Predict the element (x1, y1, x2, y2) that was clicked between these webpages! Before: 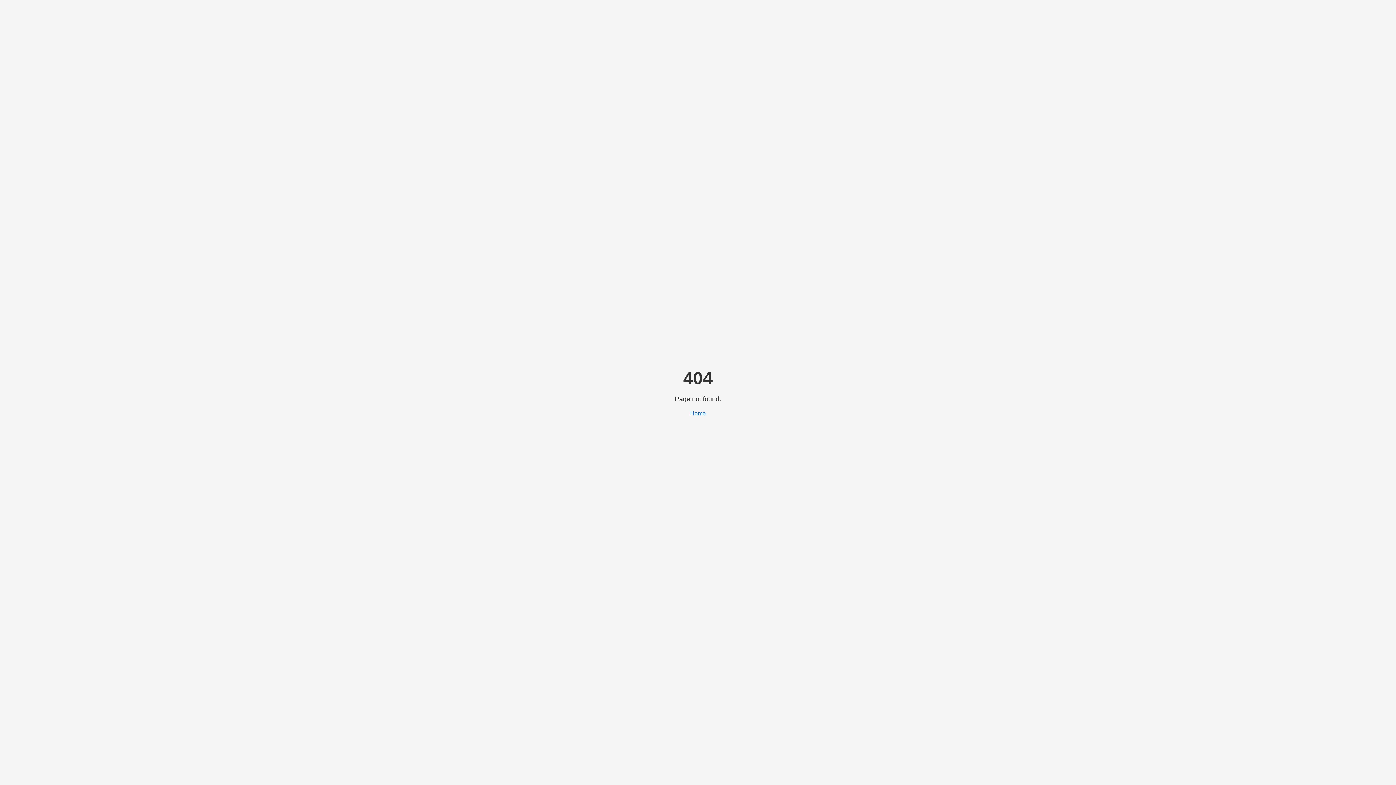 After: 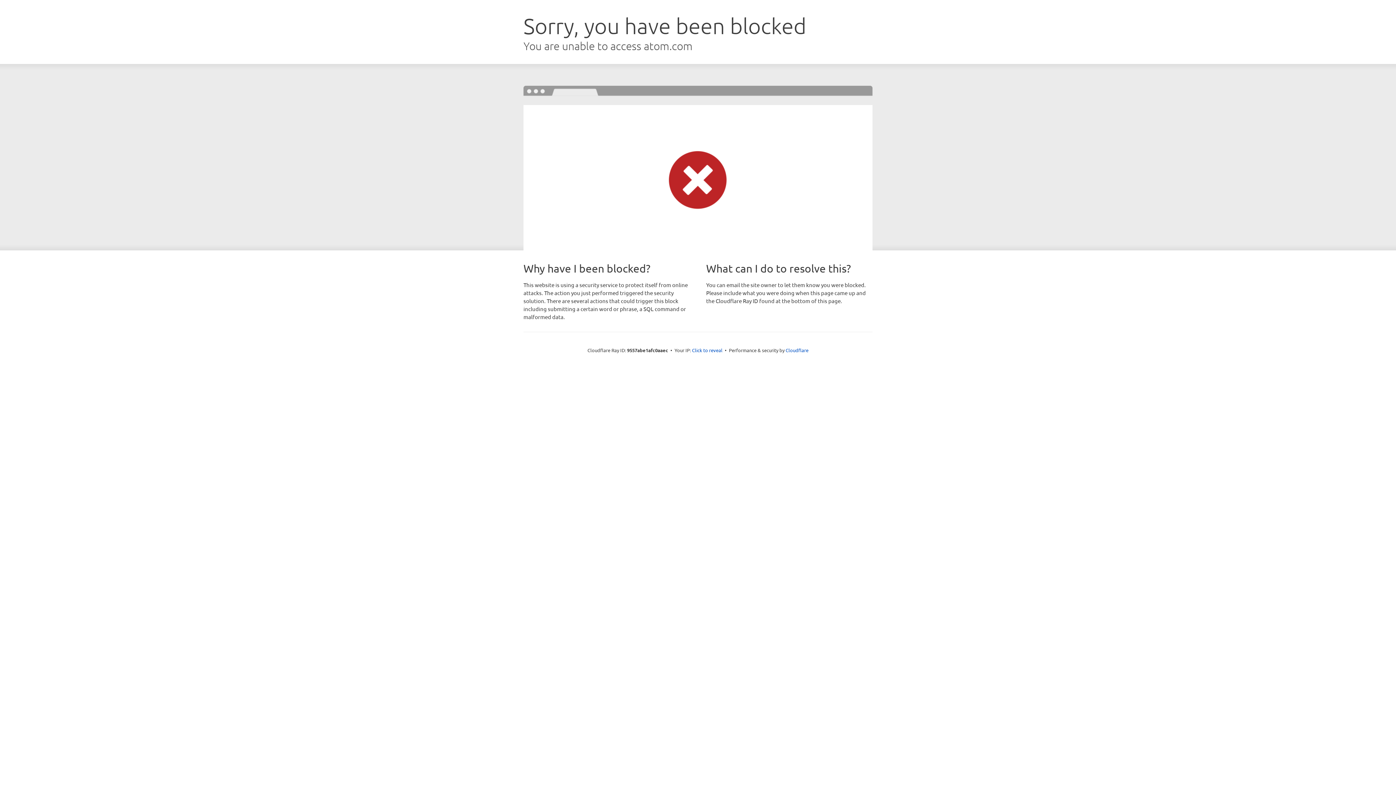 Action: label: Home bbox: (690, 410, 706, 416)